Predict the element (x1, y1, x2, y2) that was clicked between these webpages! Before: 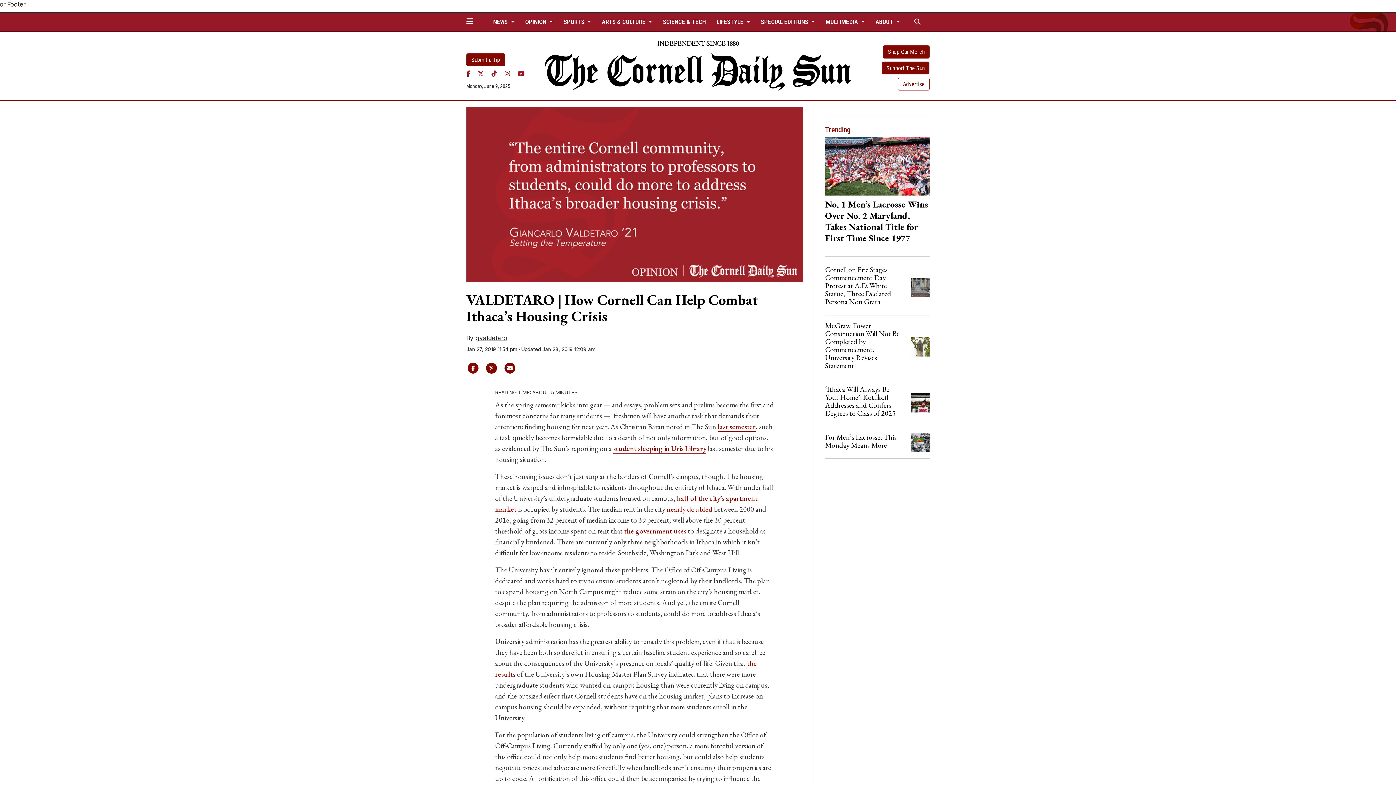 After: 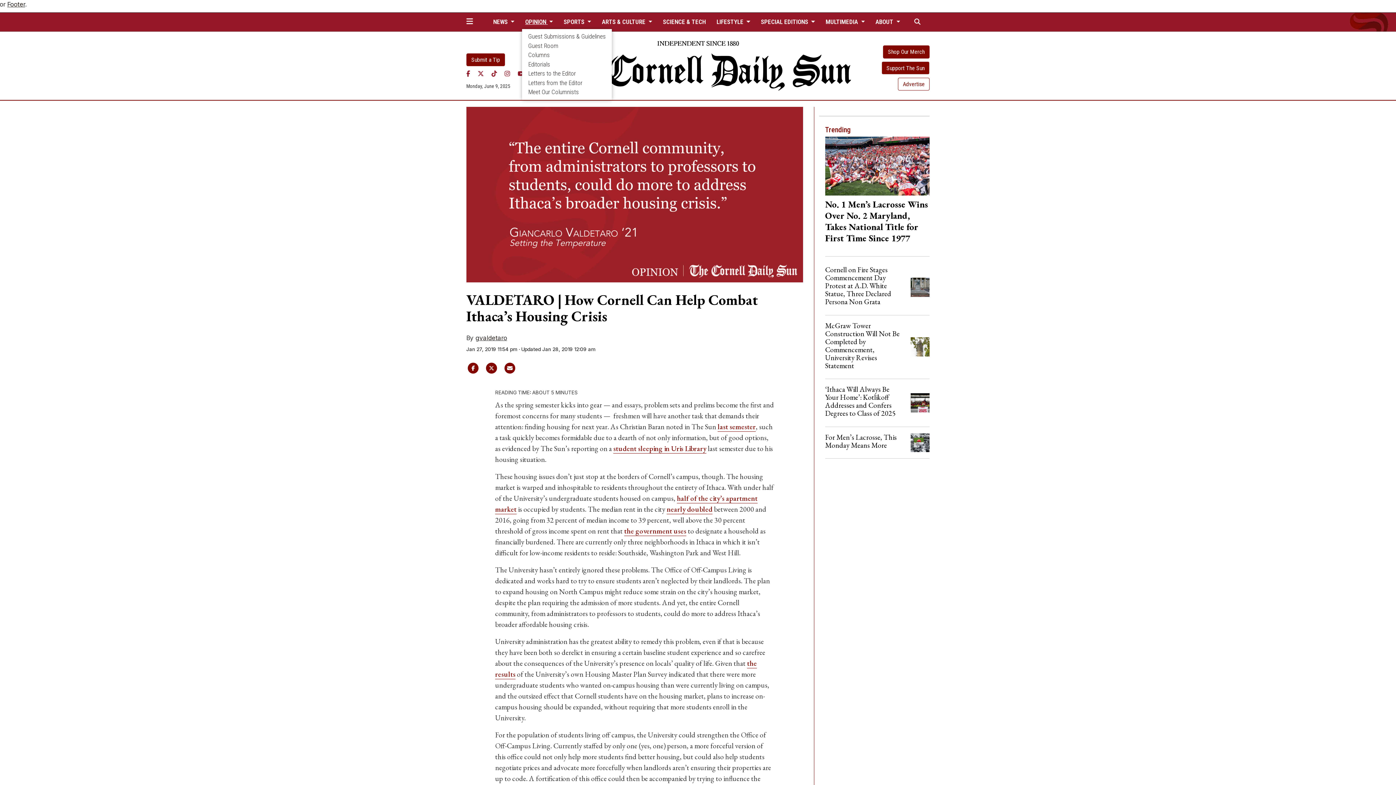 Action: label: OPINION  bbox: (522, 15, 556, 28)